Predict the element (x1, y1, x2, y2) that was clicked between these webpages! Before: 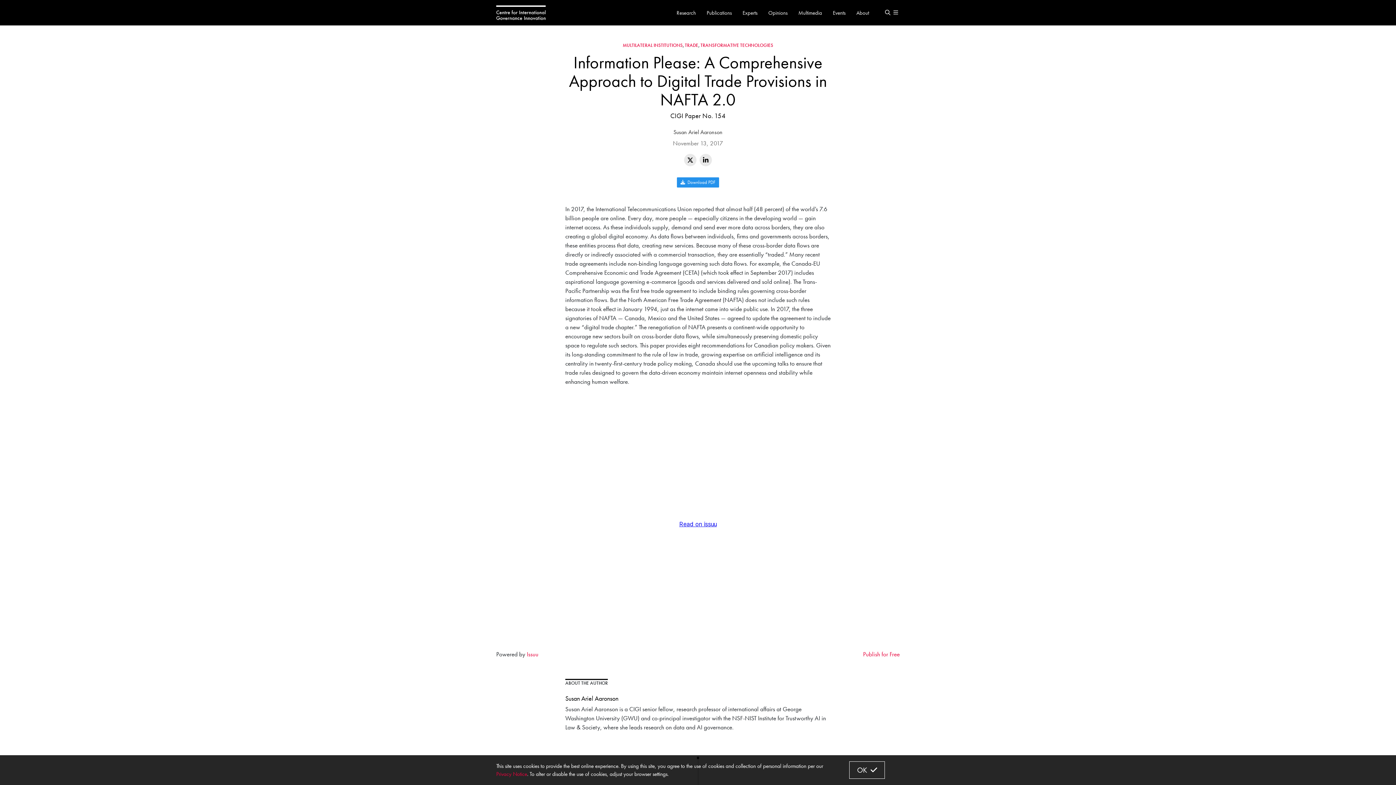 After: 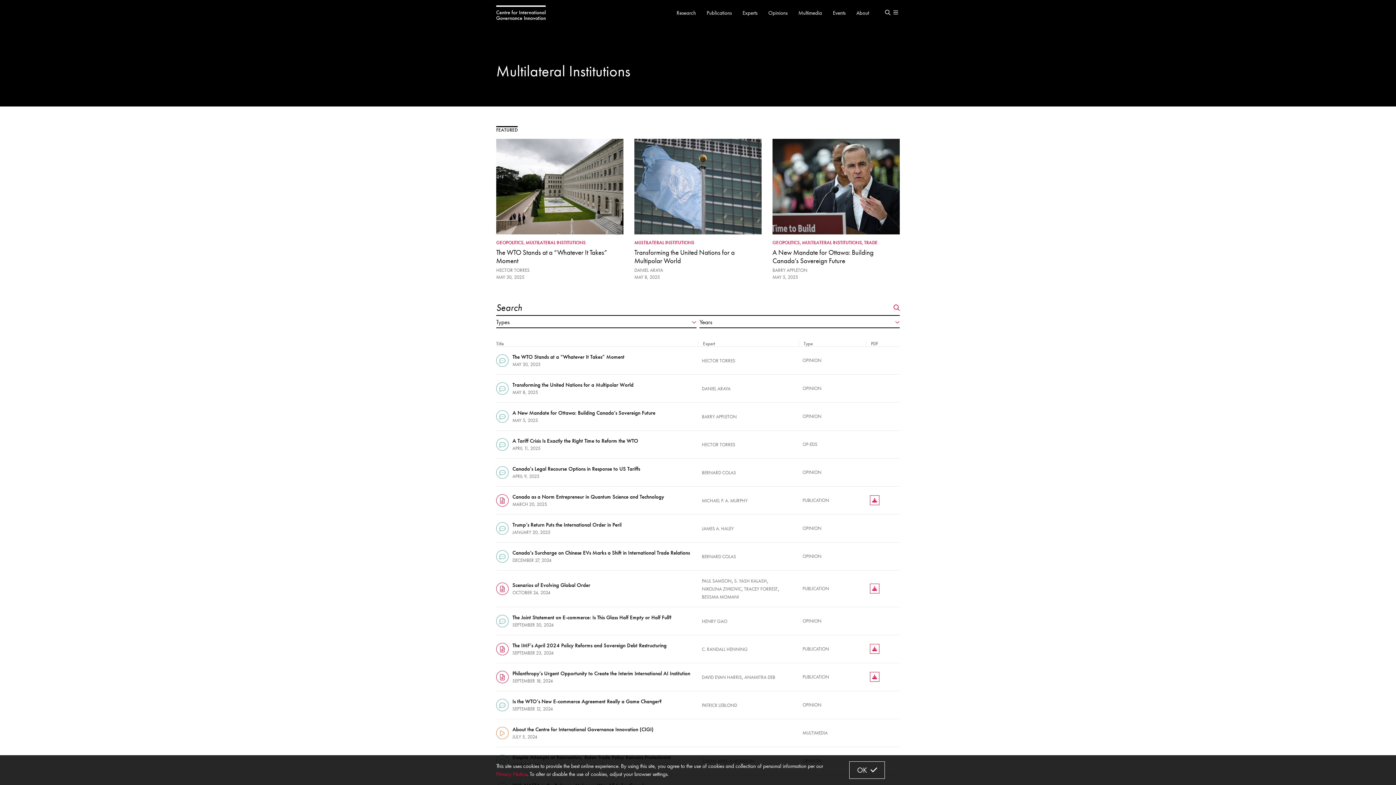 Action: label: MULTILATERAL INSTITUTIONS bbox: (622, 42, 682, 48)